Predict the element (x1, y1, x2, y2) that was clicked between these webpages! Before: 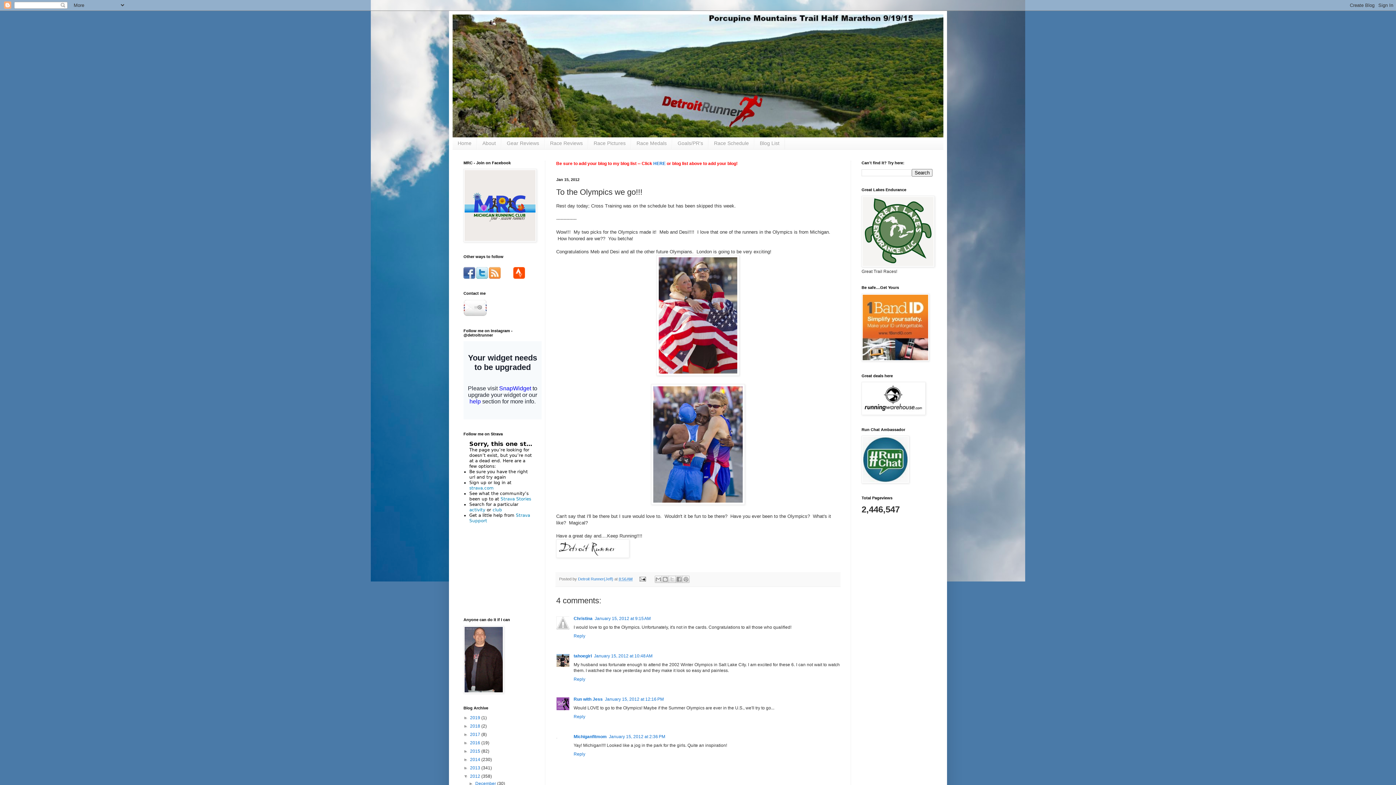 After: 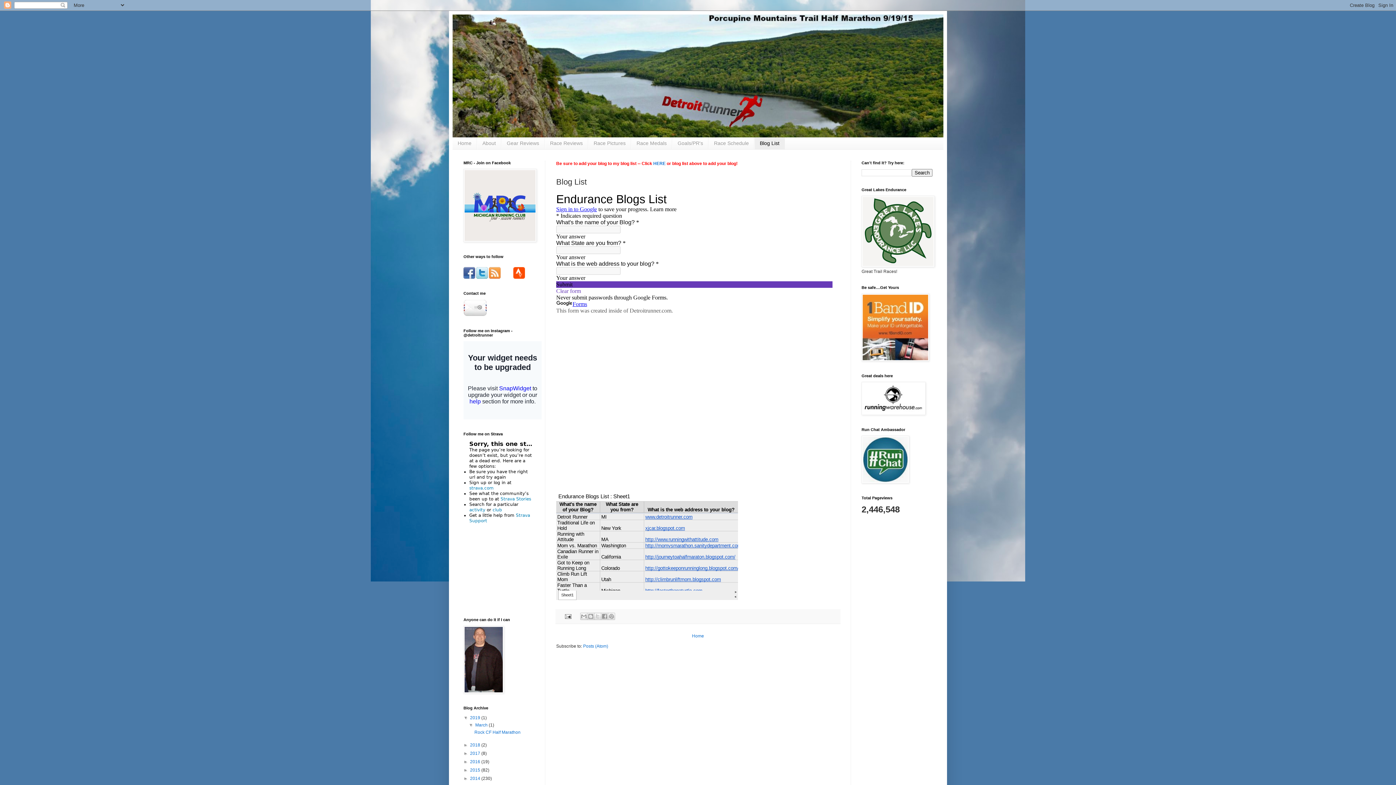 Action: label: HERE bbox: (653, 161, 665, 166)